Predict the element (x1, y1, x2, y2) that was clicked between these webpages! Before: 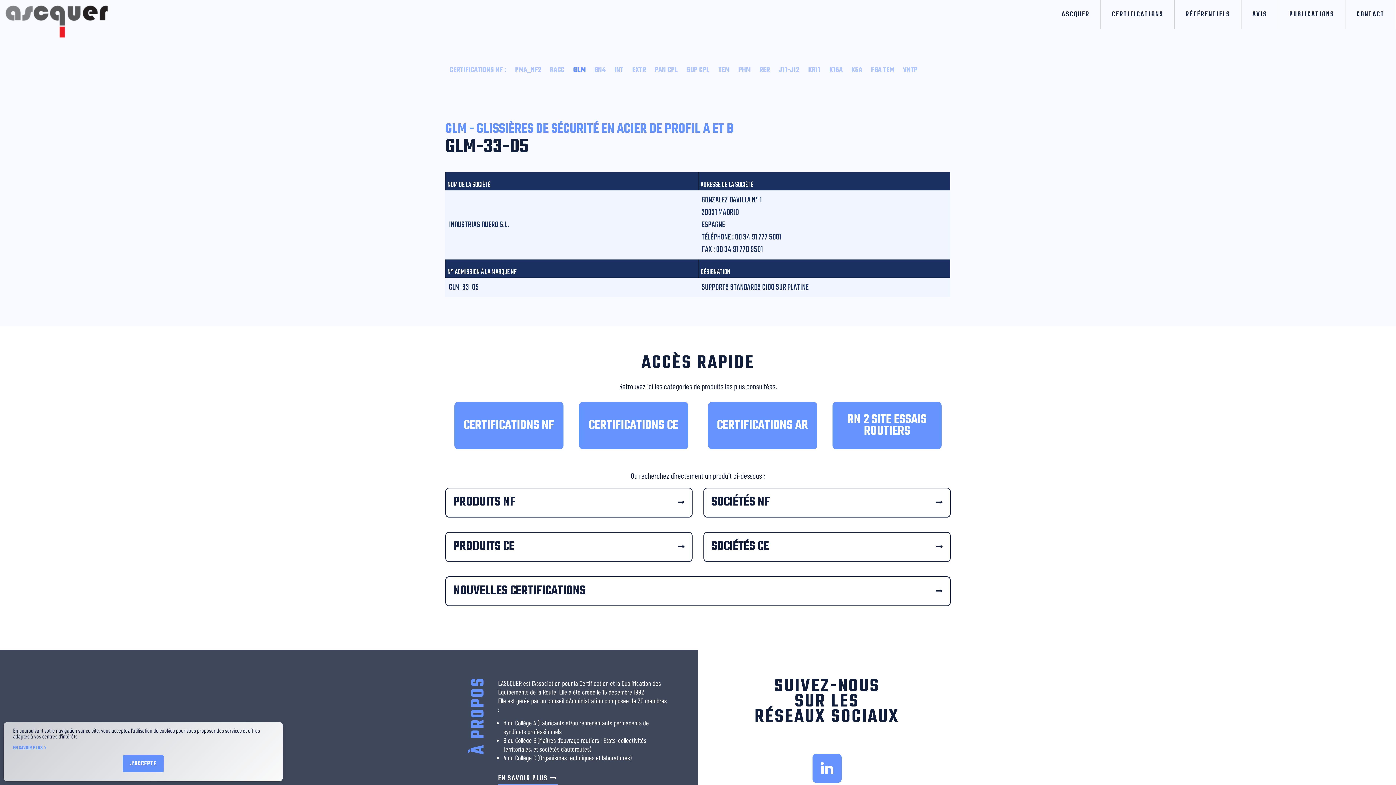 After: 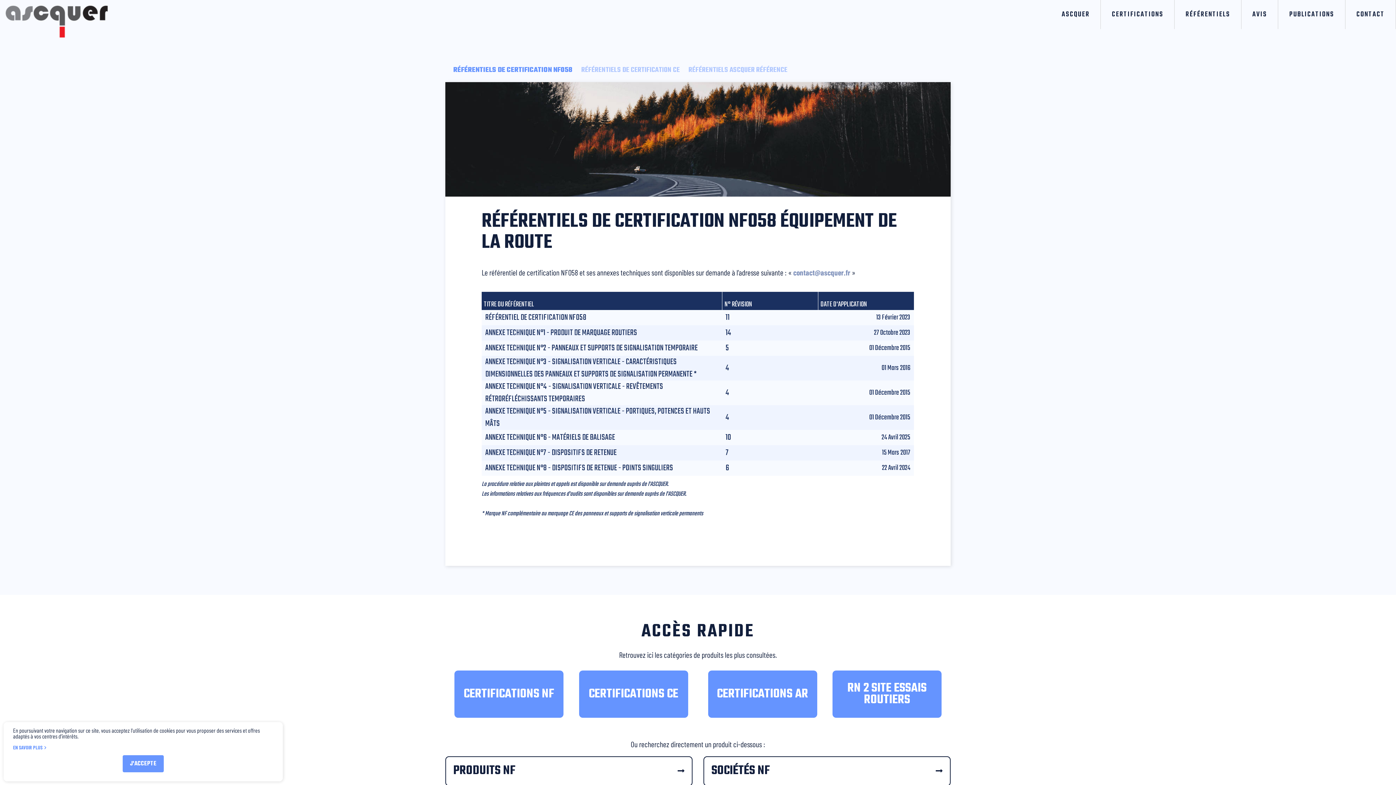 Action: label: RÉFÉRENTIELS bbox: (1175, 0, 1241, 29)